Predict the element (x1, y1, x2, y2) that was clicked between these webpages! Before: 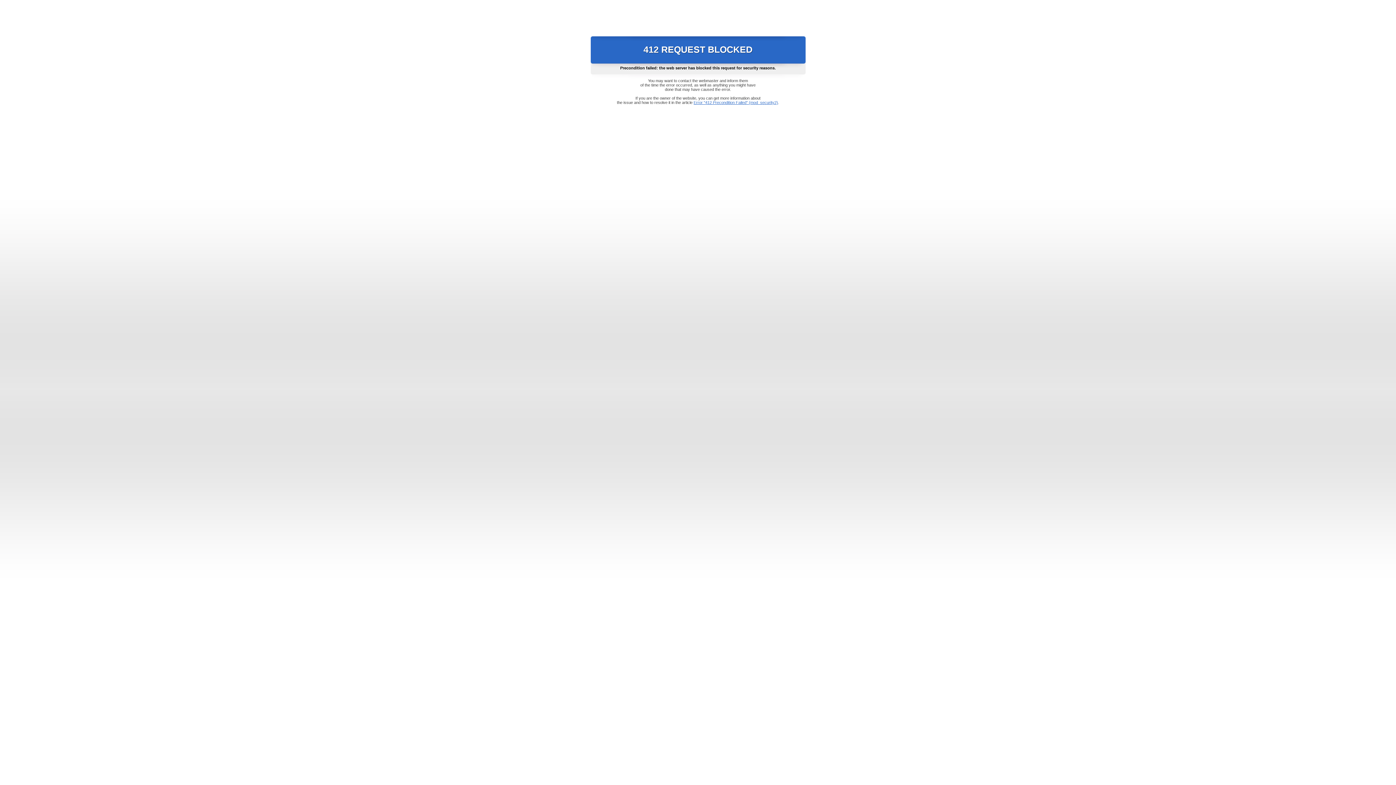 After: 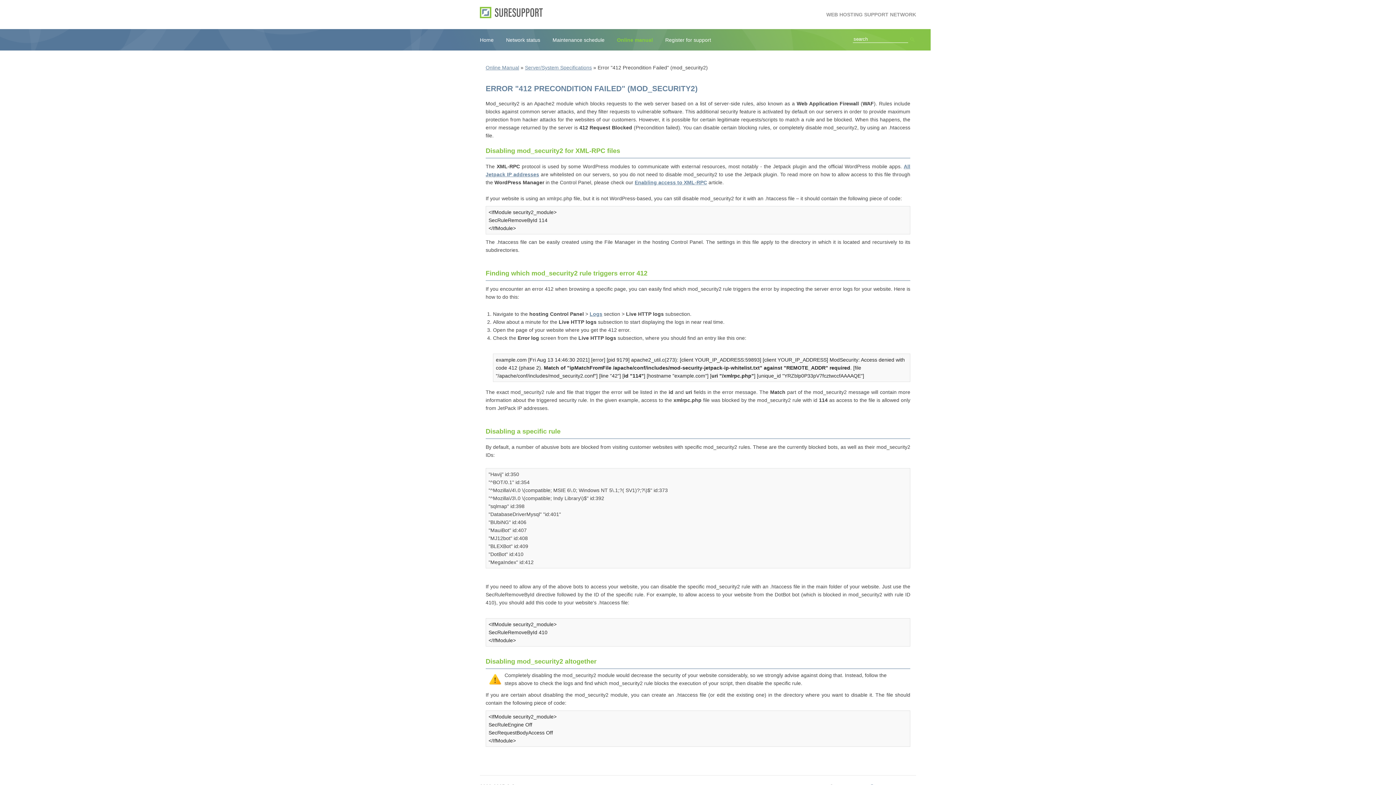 Action: label: Error "412 Precondition Failed" (mod_security2) bbox: (693, 100, 778, 104)